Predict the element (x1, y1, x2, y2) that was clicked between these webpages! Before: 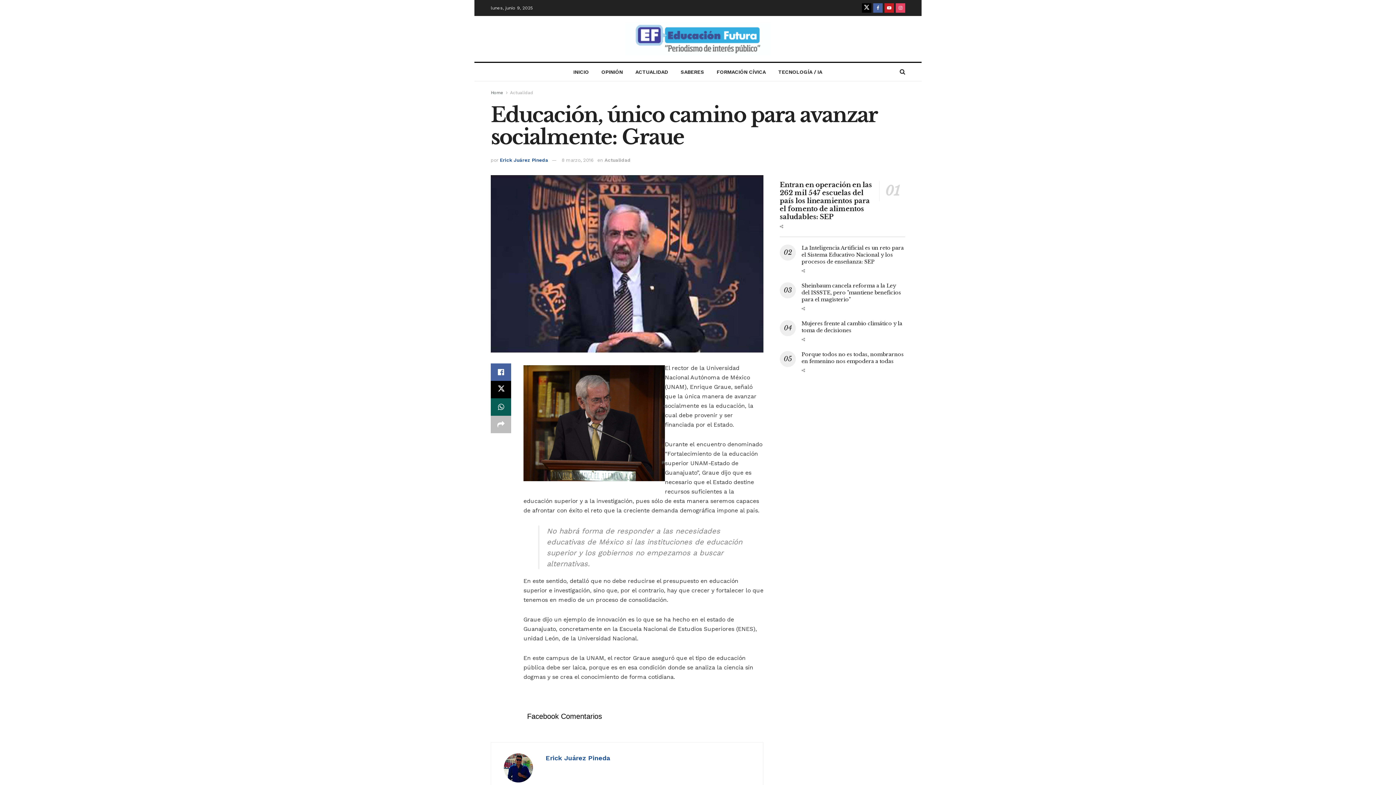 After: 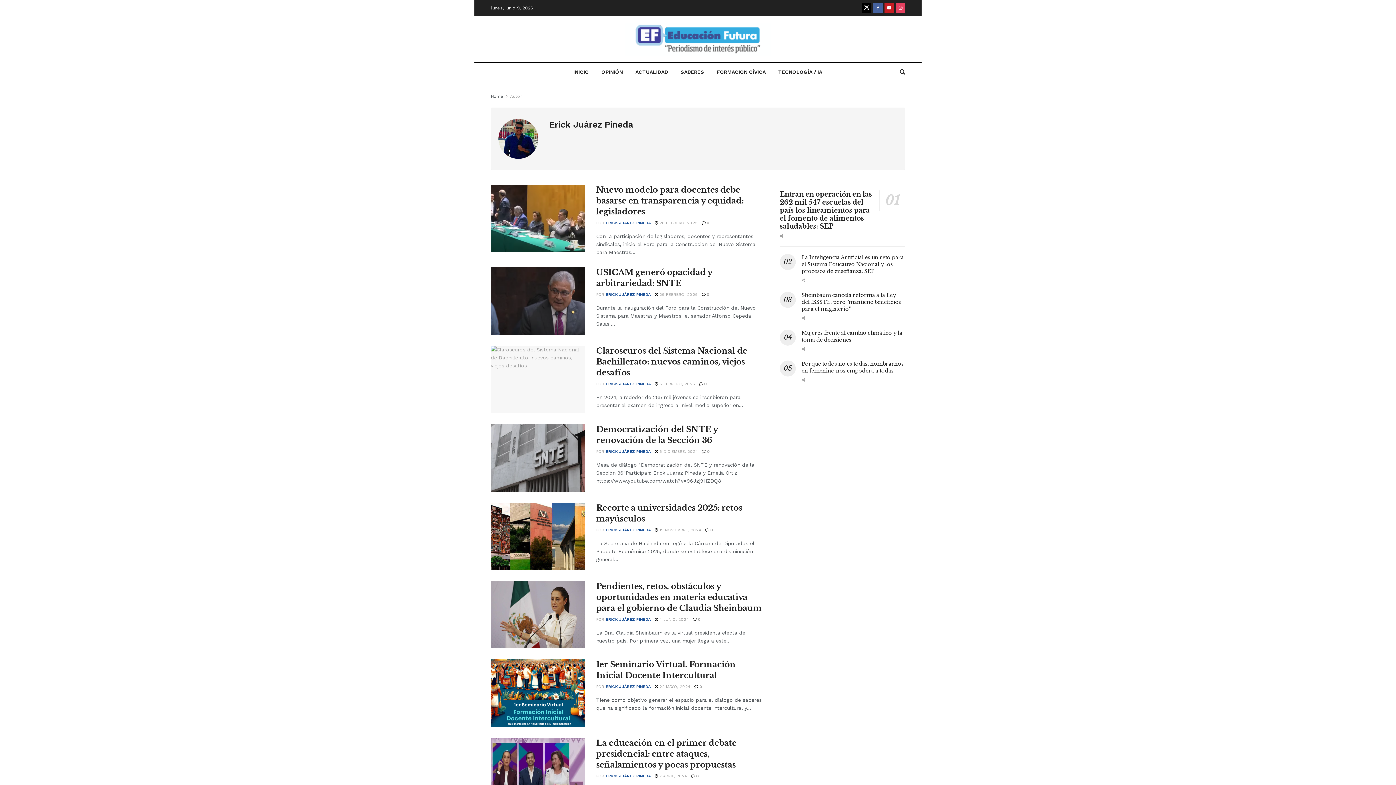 Action: label: Erick Juárez Pineda bbox: (545, 754, 610, 762)